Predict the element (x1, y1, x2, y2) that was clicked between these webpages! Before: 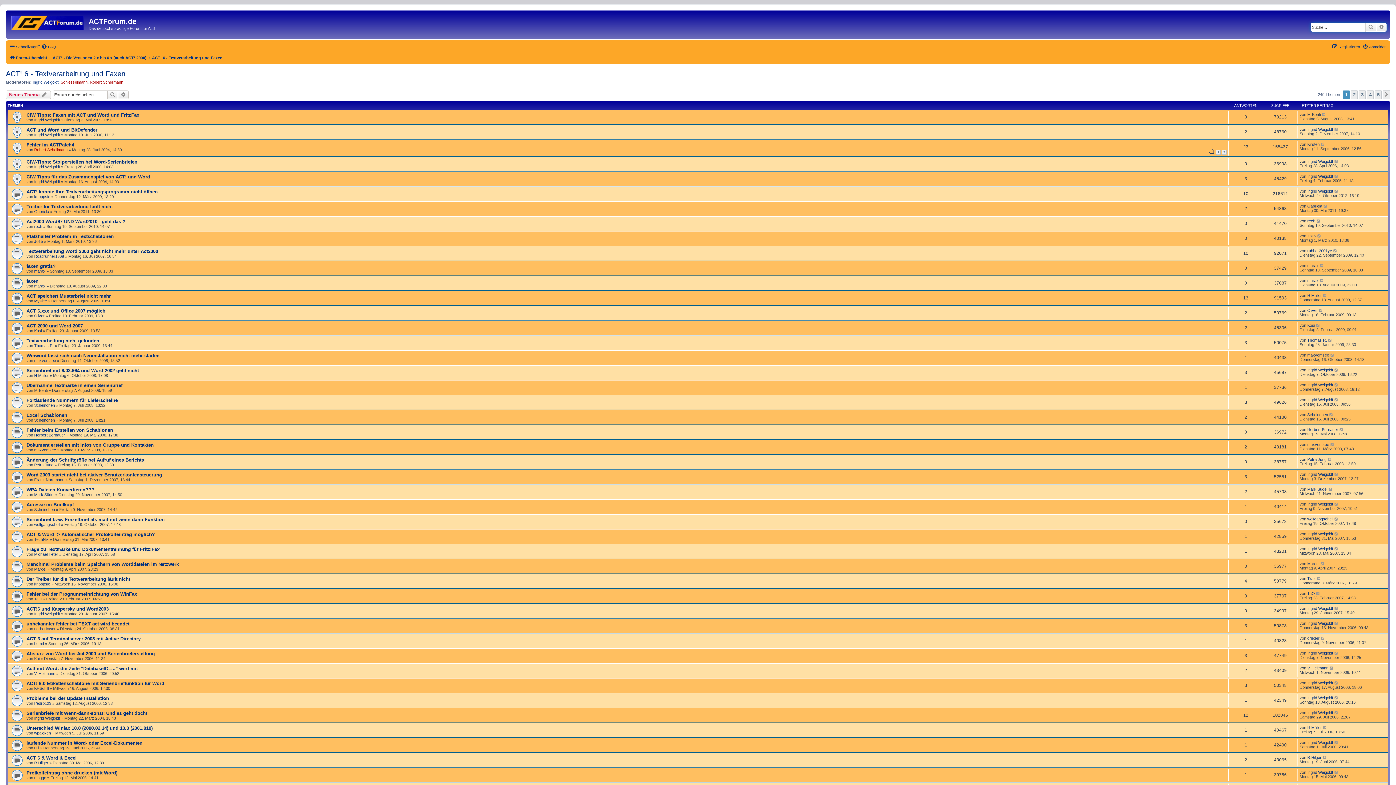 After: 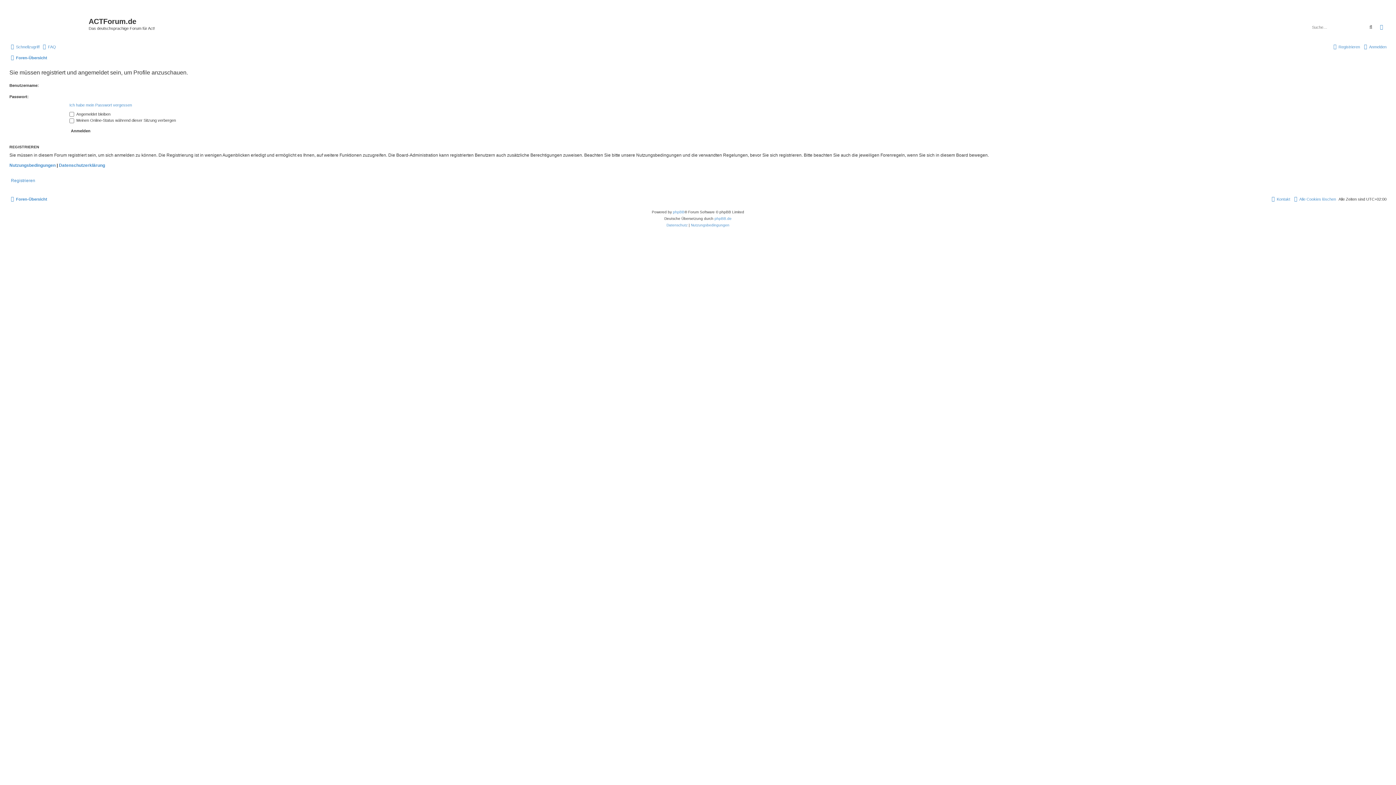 Action: bbox: (34, 596, 41, 601) label: TaO